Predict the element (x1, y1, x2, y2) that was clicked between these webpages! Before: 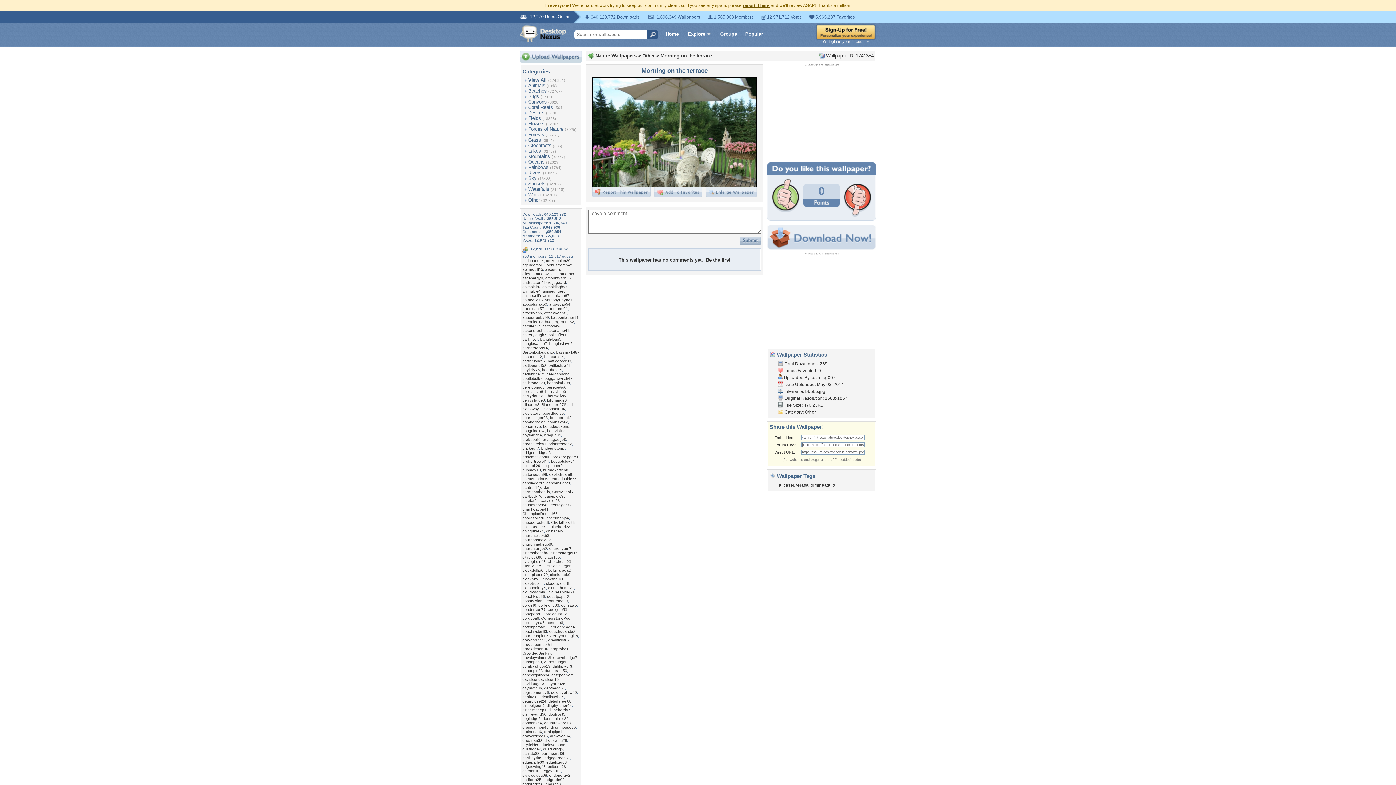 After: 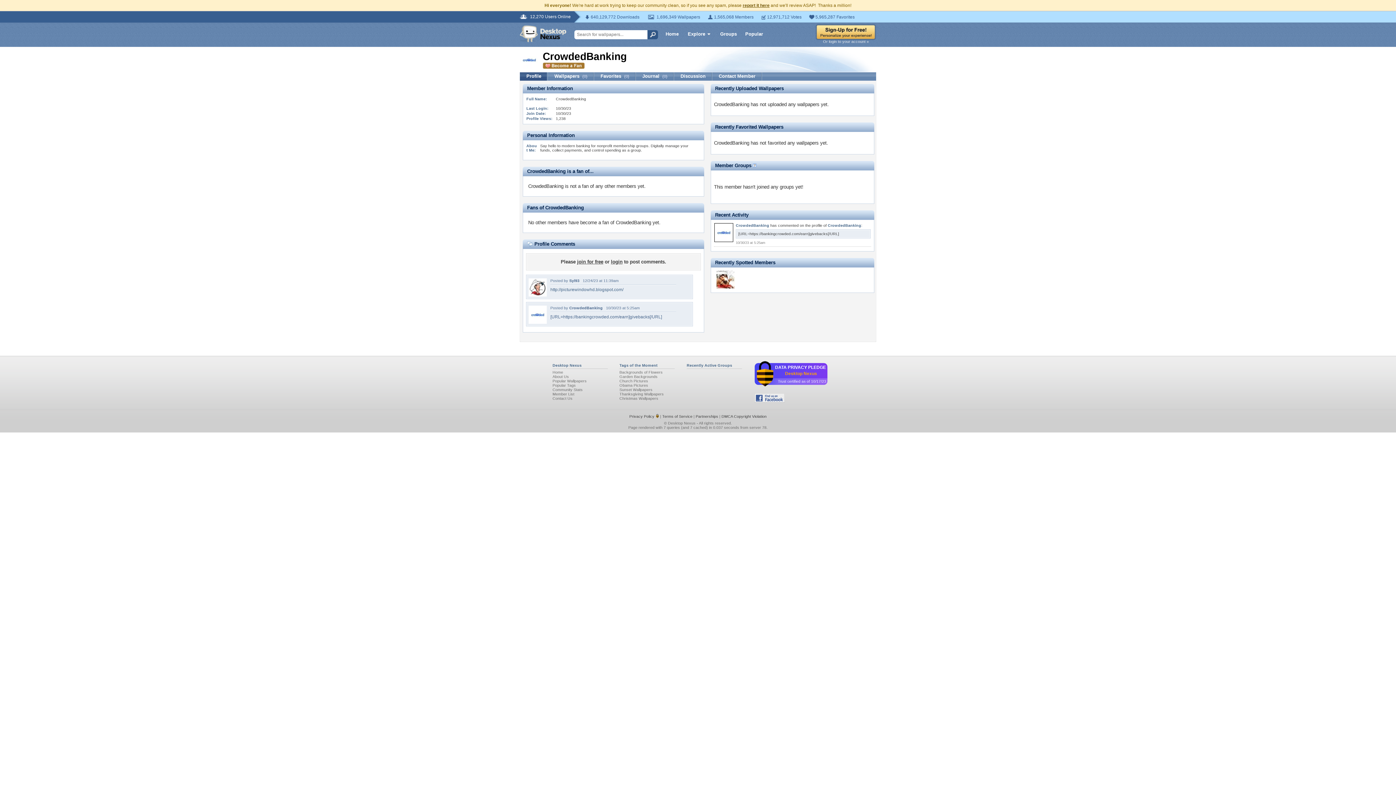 Action: bbox: (522, 651, 552, 655) label: CrowdedBanking